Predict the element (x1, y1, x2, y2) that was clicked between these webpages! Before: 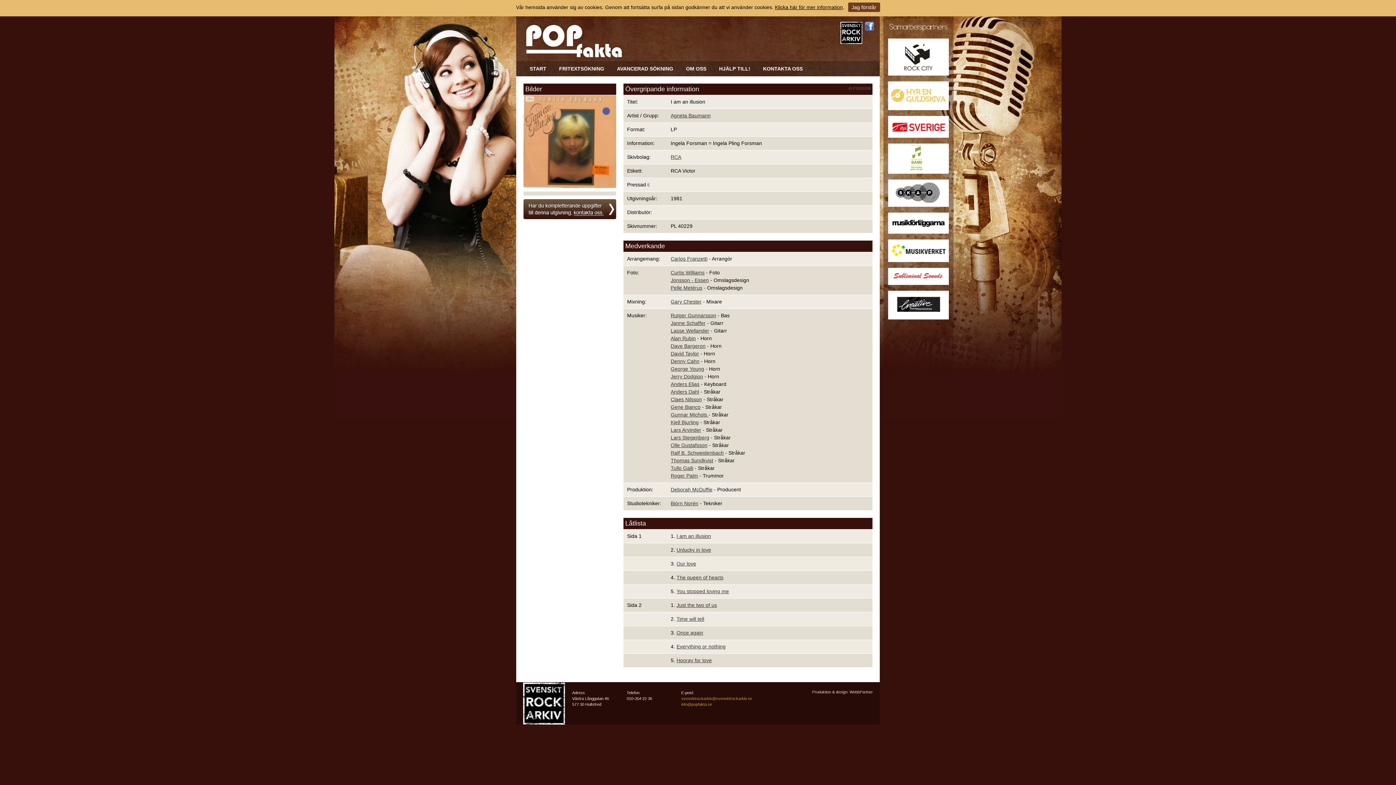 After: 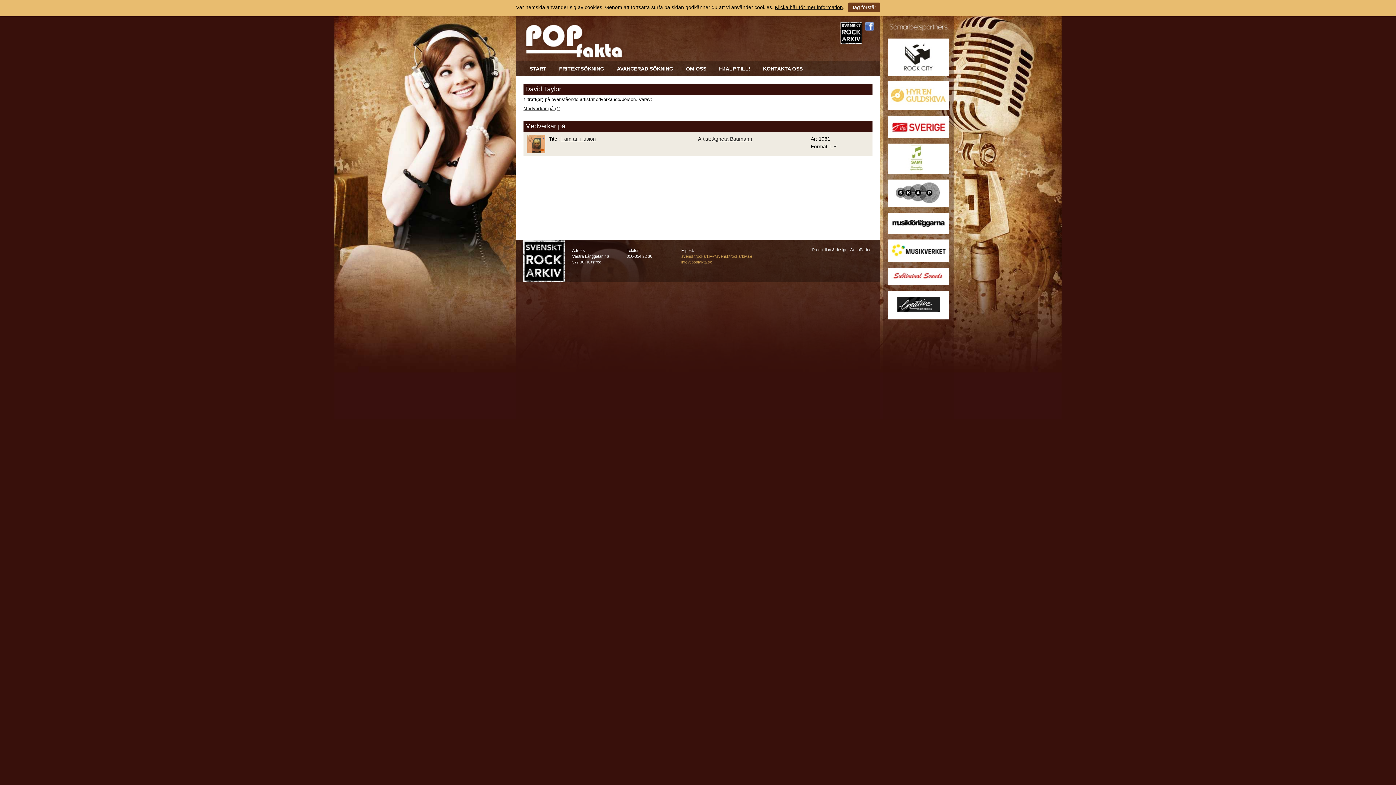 Action: bbox: (670, 350, 699, 356) label: David Taylor